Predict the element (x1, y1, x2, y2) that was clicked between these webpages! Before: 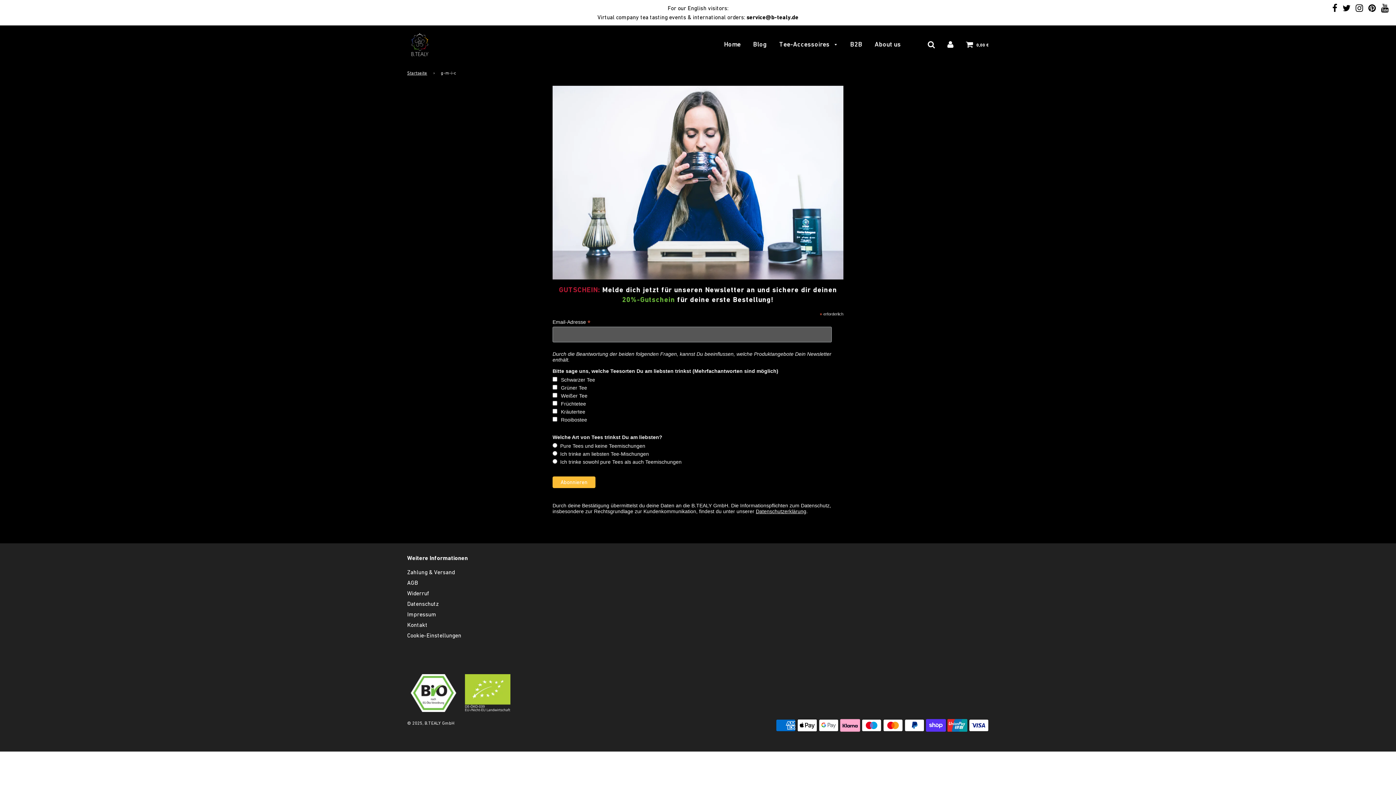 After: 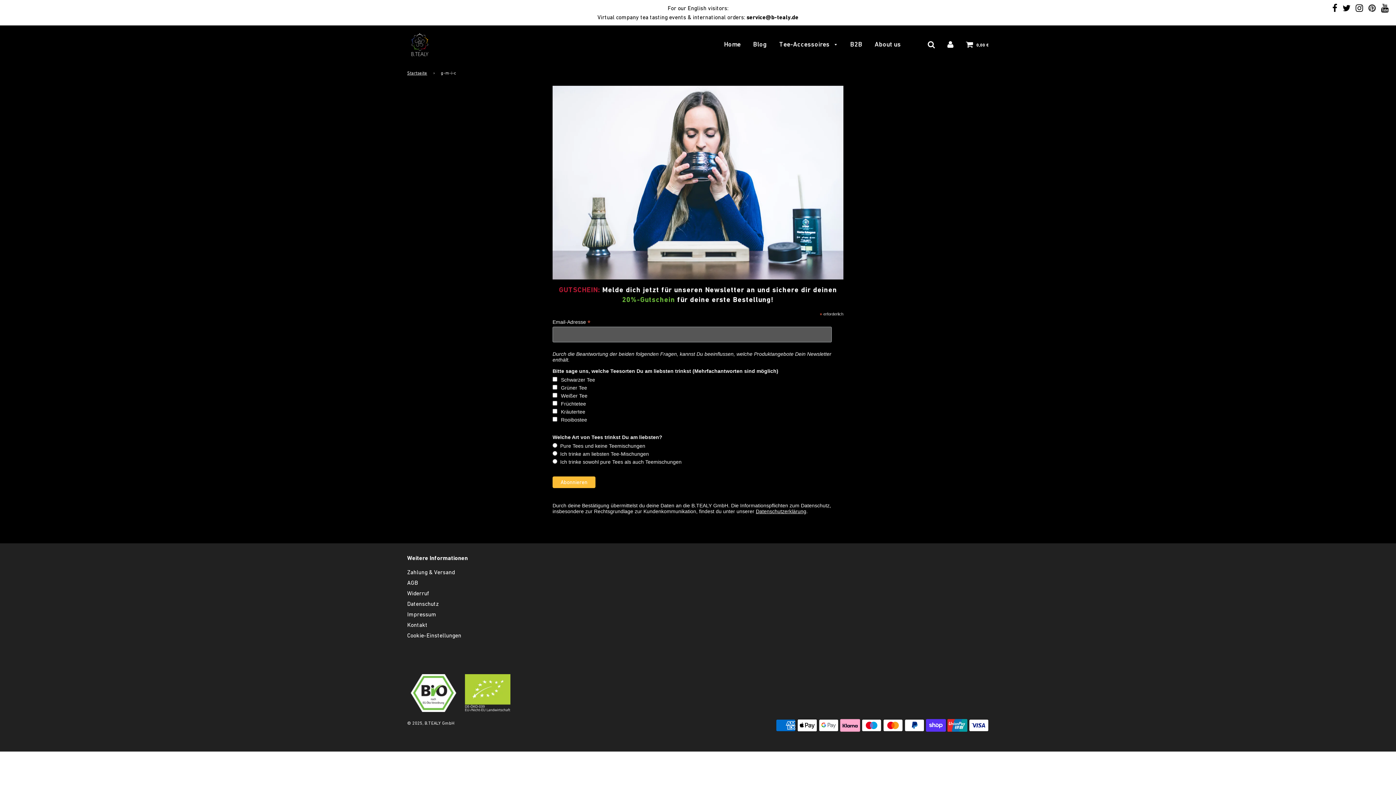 Action: bbox: (1368, 3, 1376, 13)